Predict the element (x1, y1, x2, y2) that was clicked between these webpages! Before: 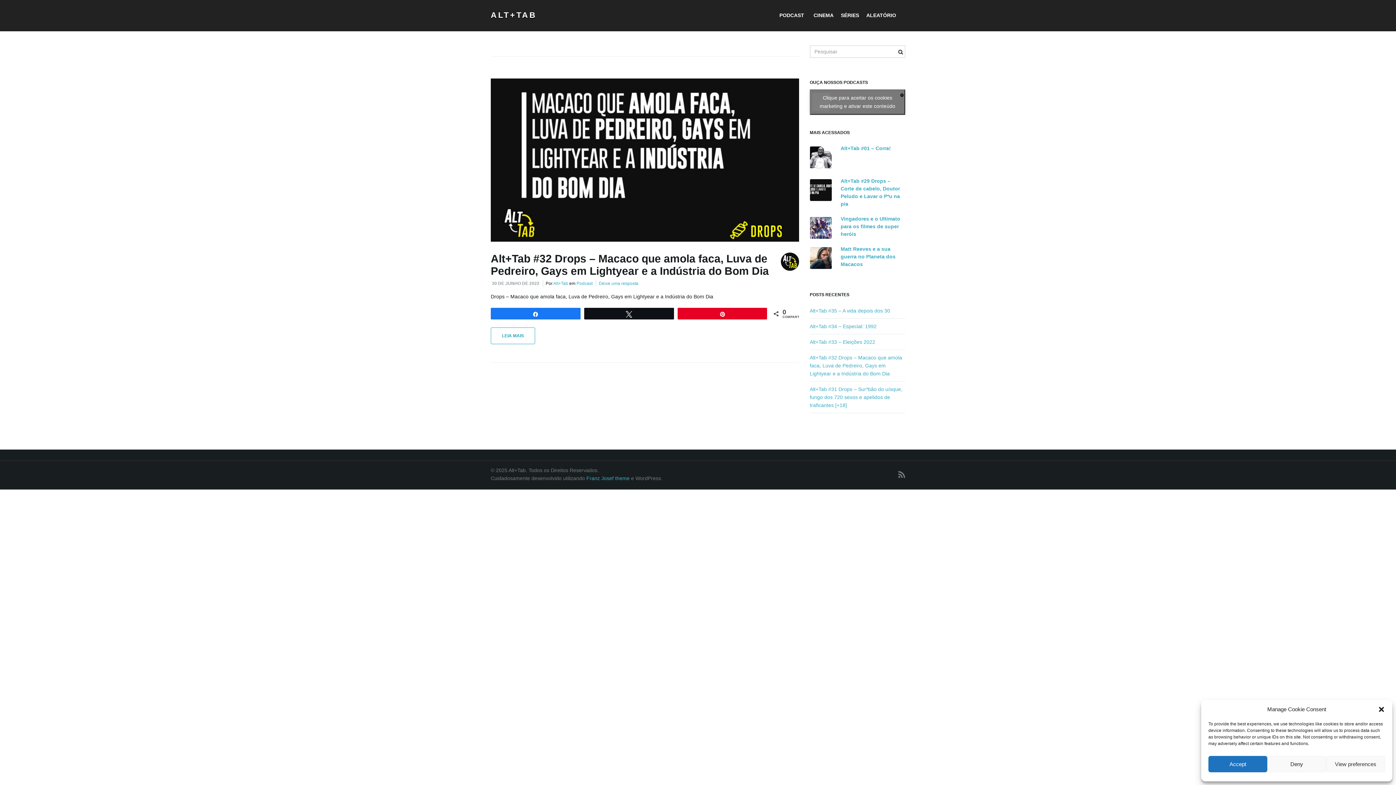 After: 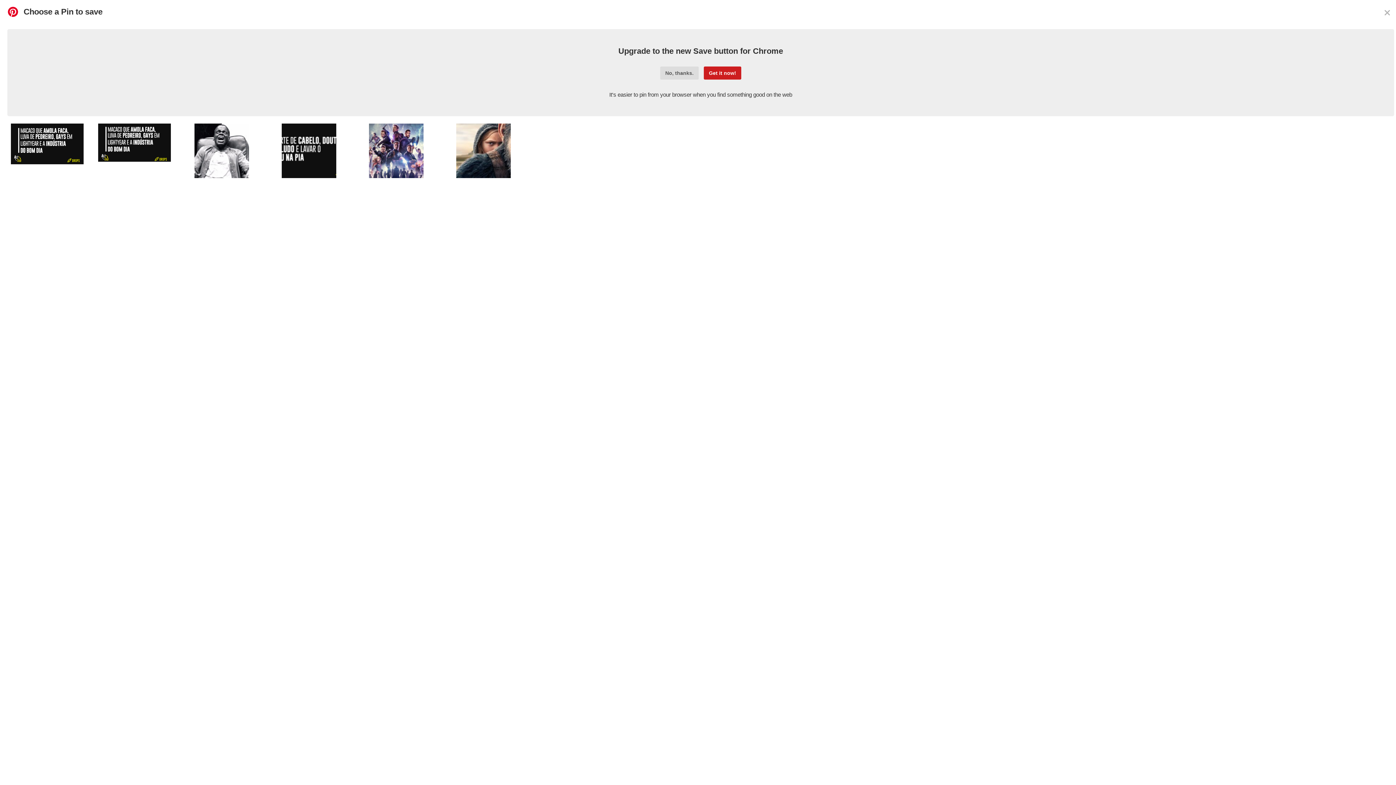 Action: bbox: (678, 308, 767, 319) label: Pin